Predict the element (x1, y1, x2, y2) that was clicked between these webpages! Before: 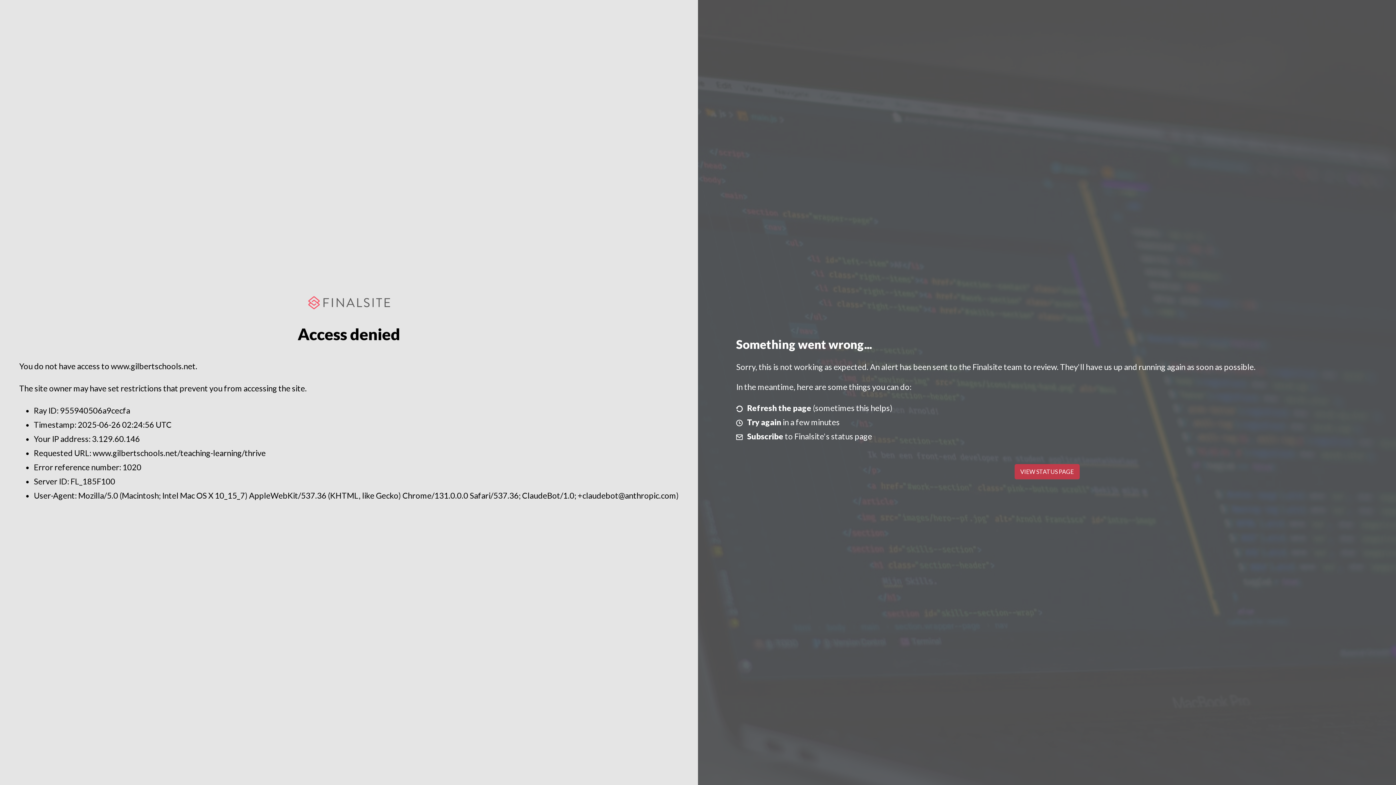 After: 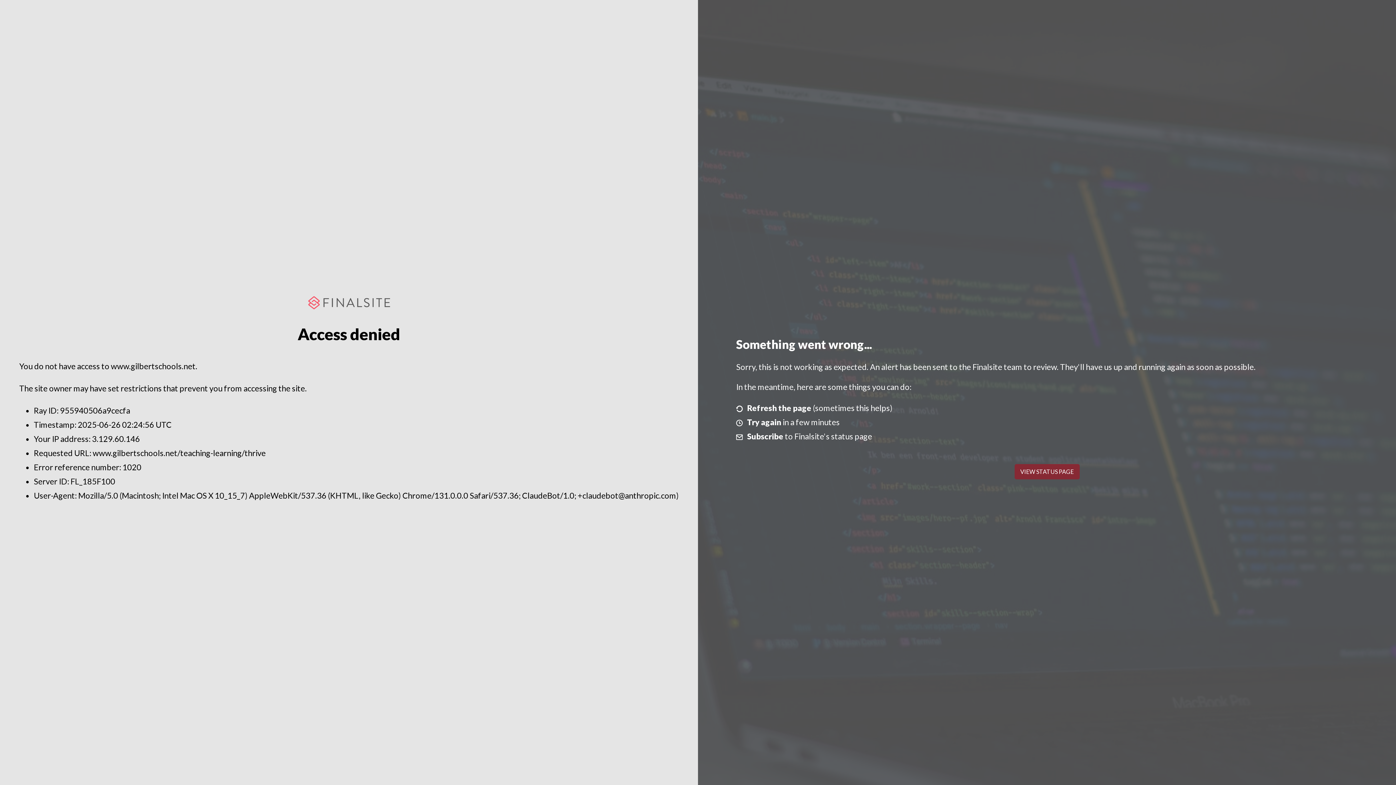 Action: bbox: (1014, 464, 1079, 479) label: VIEW STATUS PAGE